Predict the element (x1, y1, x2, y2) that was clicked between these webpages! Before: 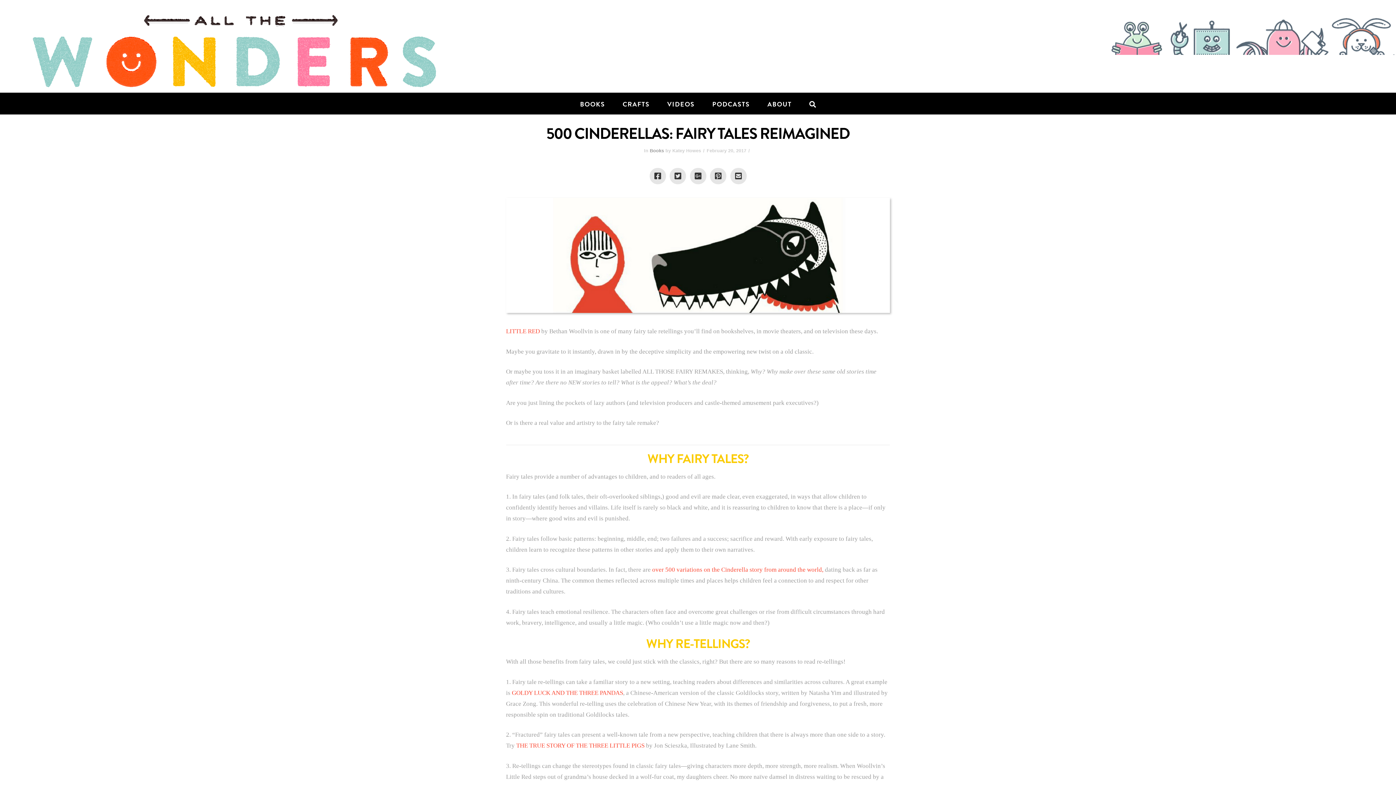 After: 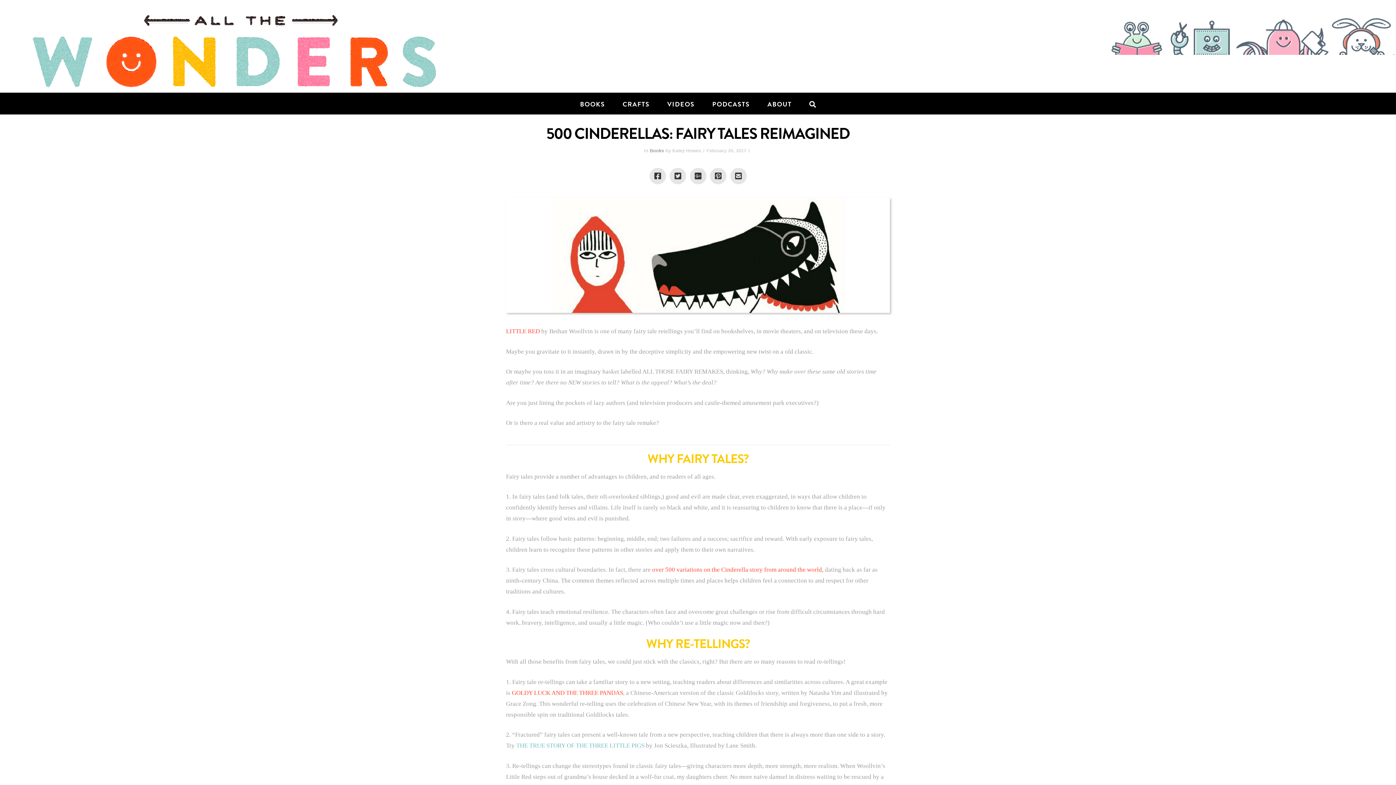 Action: label: THE TRUE STORY OF THE THREE LITTLE PIGS bbox: (516, 742, 644, 749)